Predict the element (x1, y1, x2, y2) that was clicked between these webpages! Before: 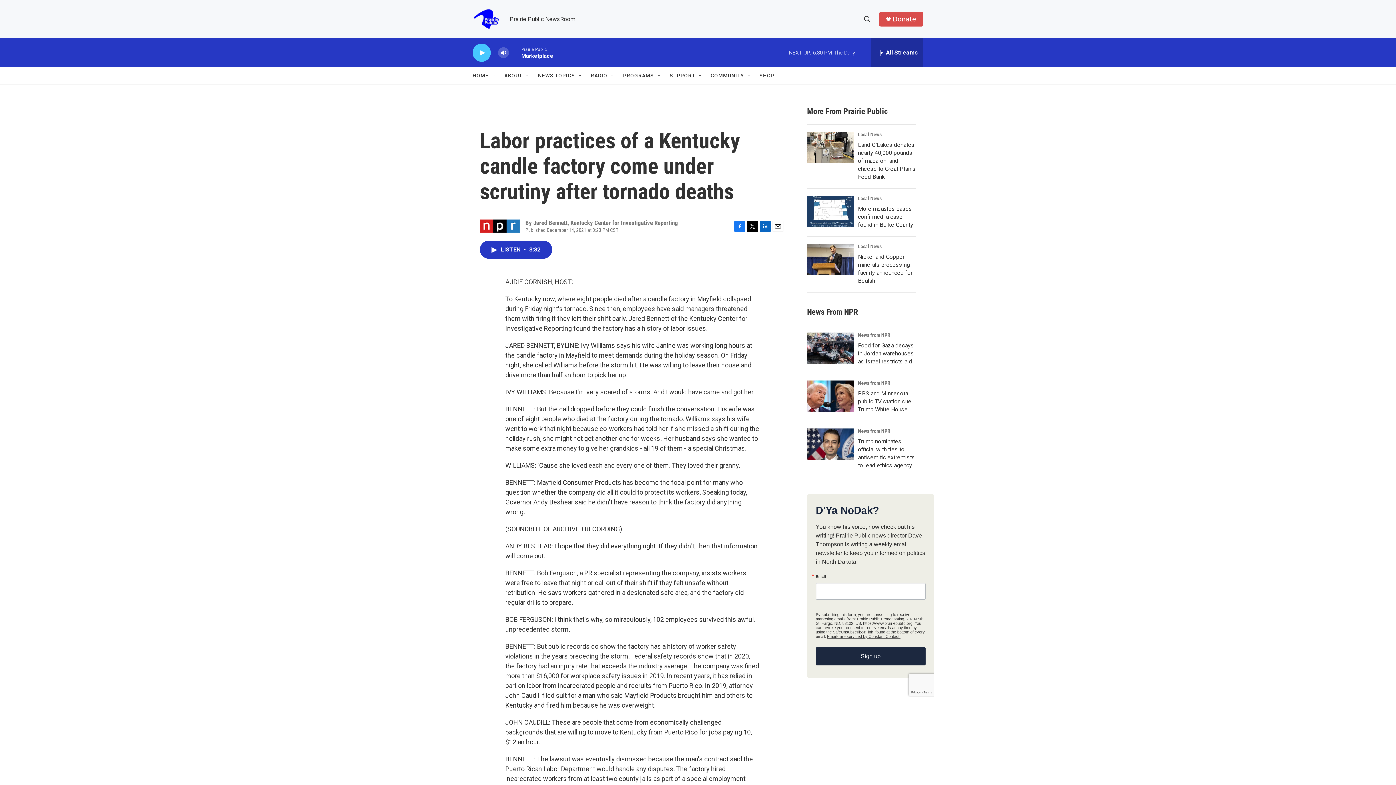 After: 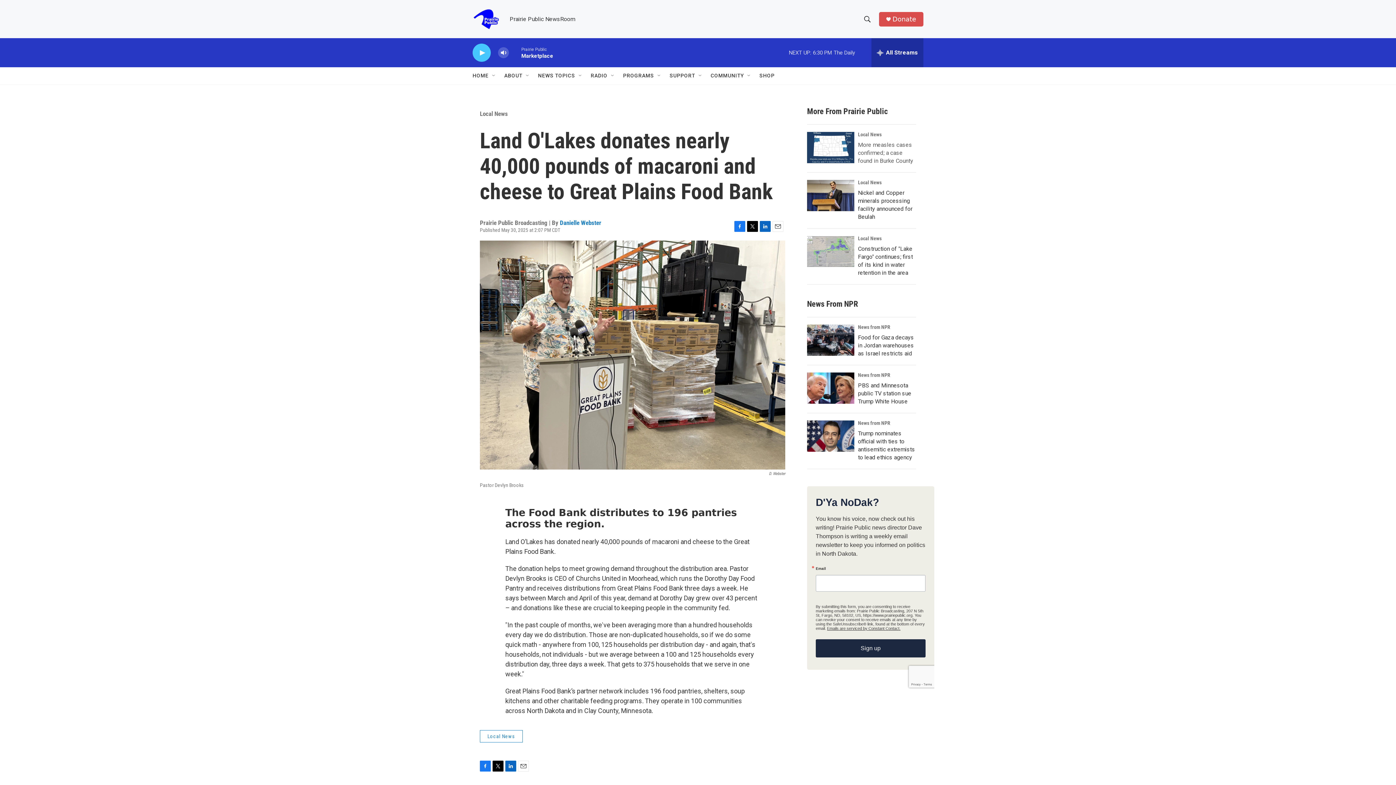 Action: bbox: (858, 149, 916, 187) label: Land O'Lakes donates nearly 40,000 pounds of macaroni and cheese to Great Plains Food Bank